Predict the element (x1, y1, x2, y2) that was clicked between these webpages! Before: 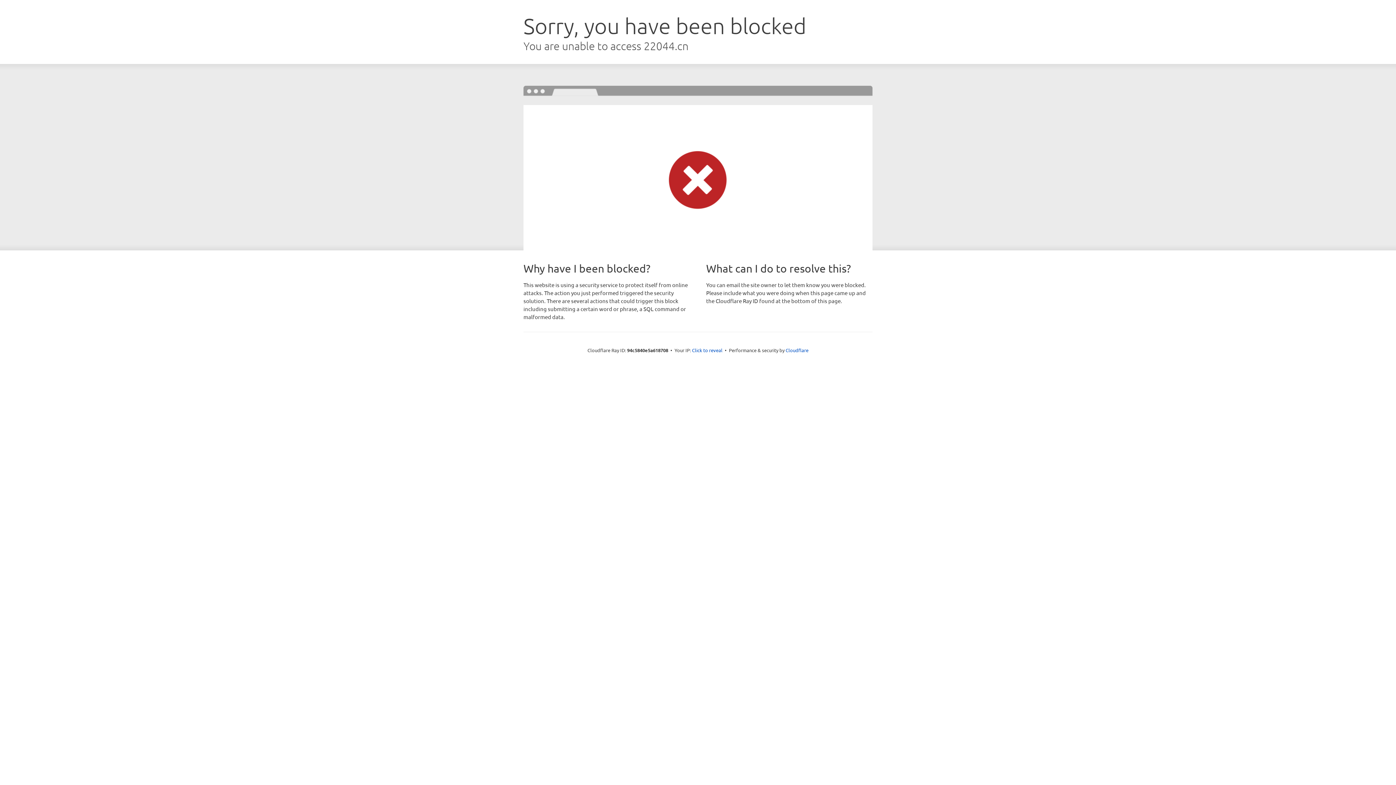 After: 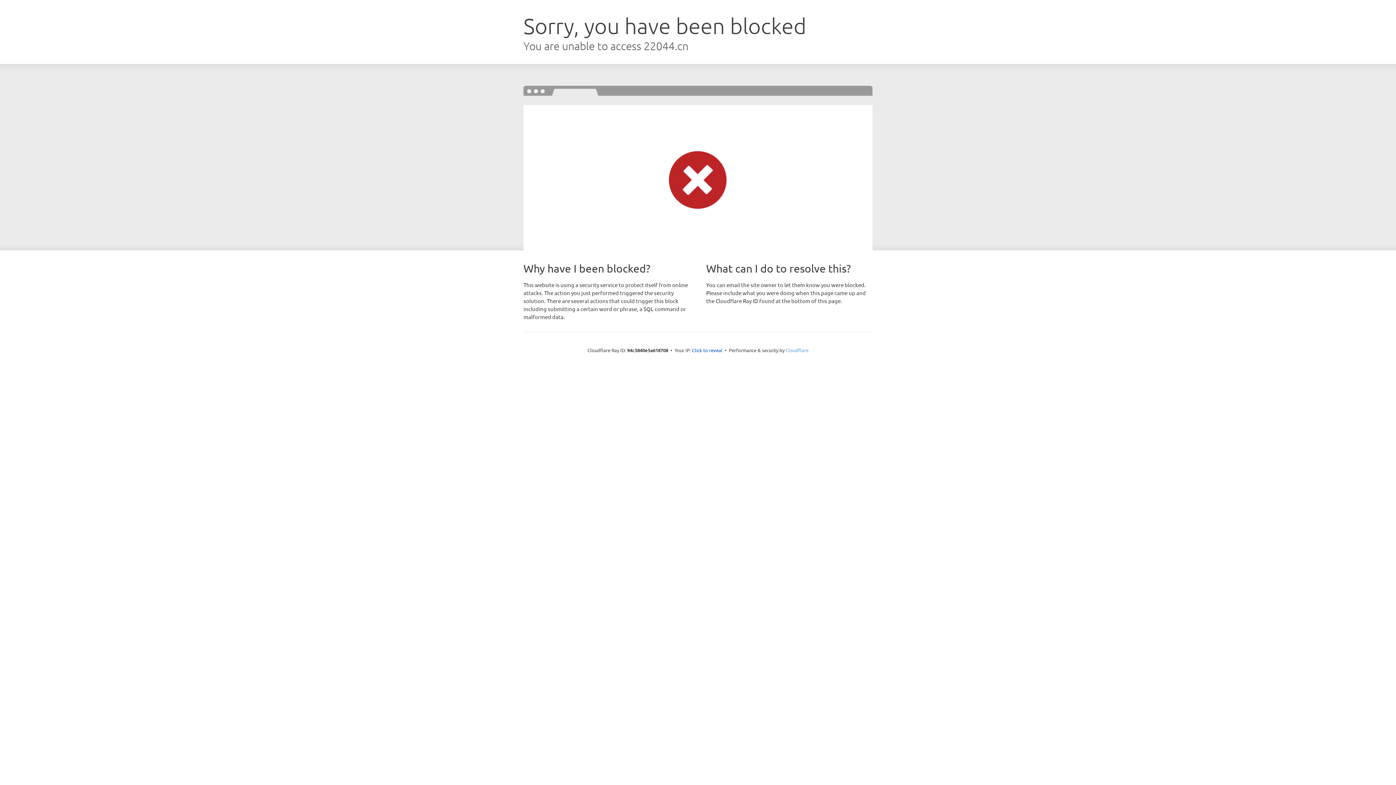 Action: bbox: (785, 347, 808, 353) label: Cloudflare